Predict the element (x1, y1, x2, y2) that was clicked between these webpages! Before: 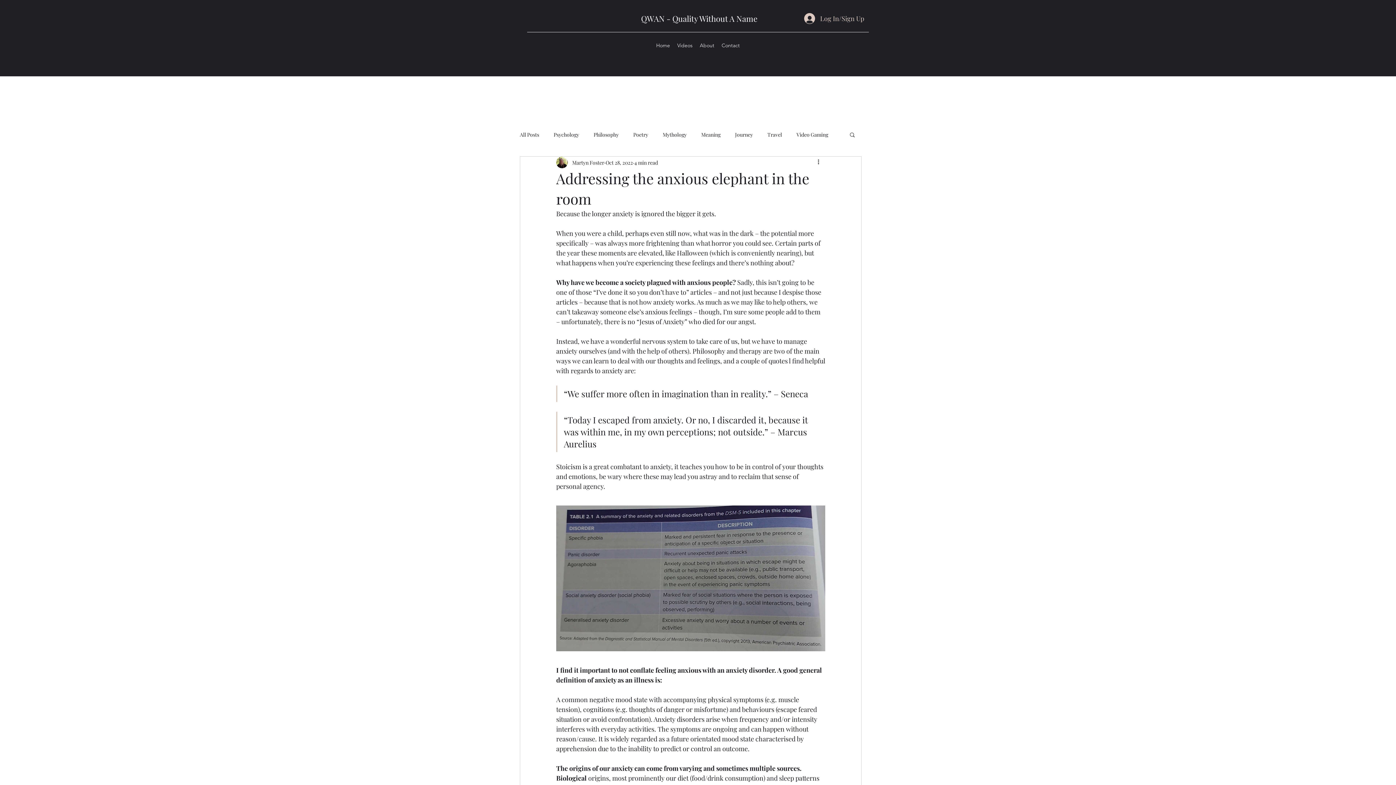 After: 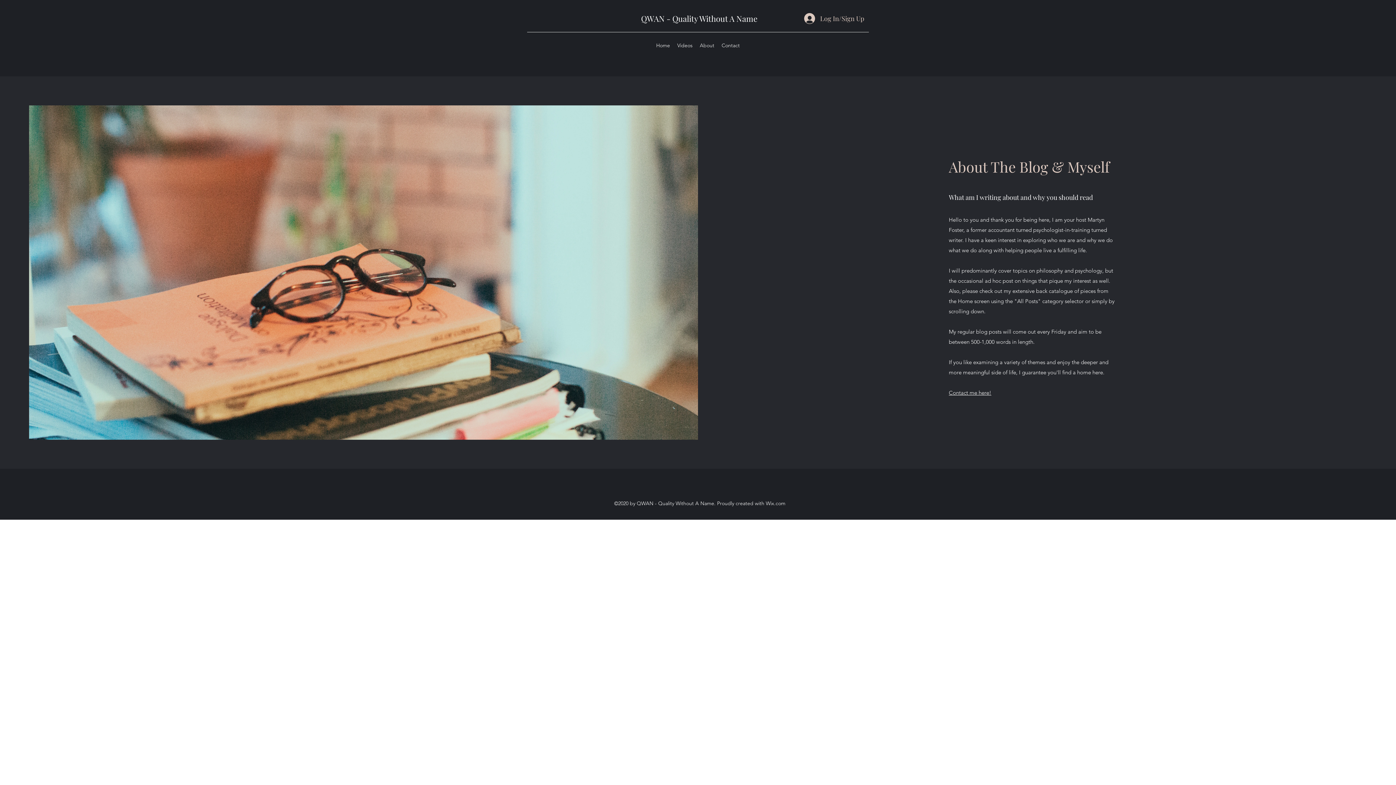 Action: label: About bbox: (696, 40, 718, 50)